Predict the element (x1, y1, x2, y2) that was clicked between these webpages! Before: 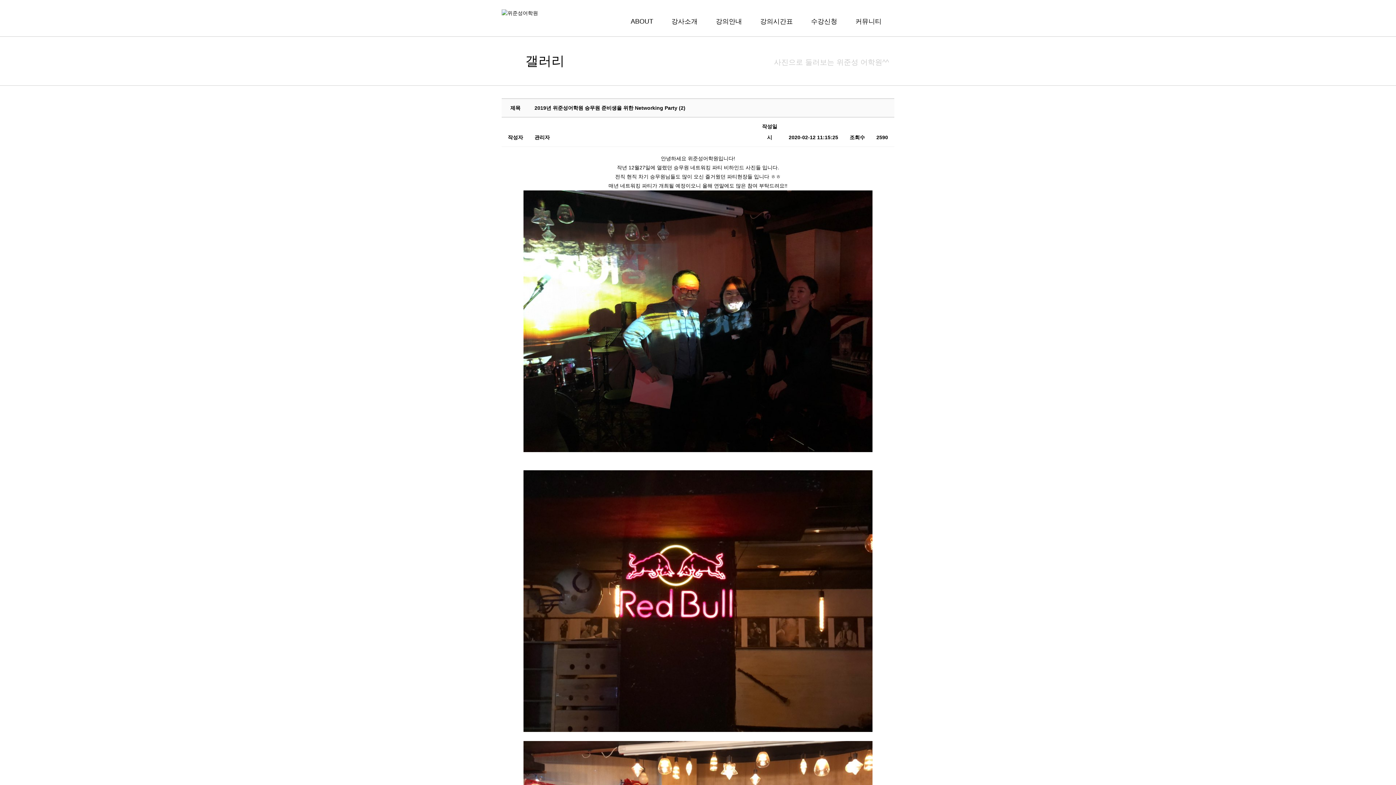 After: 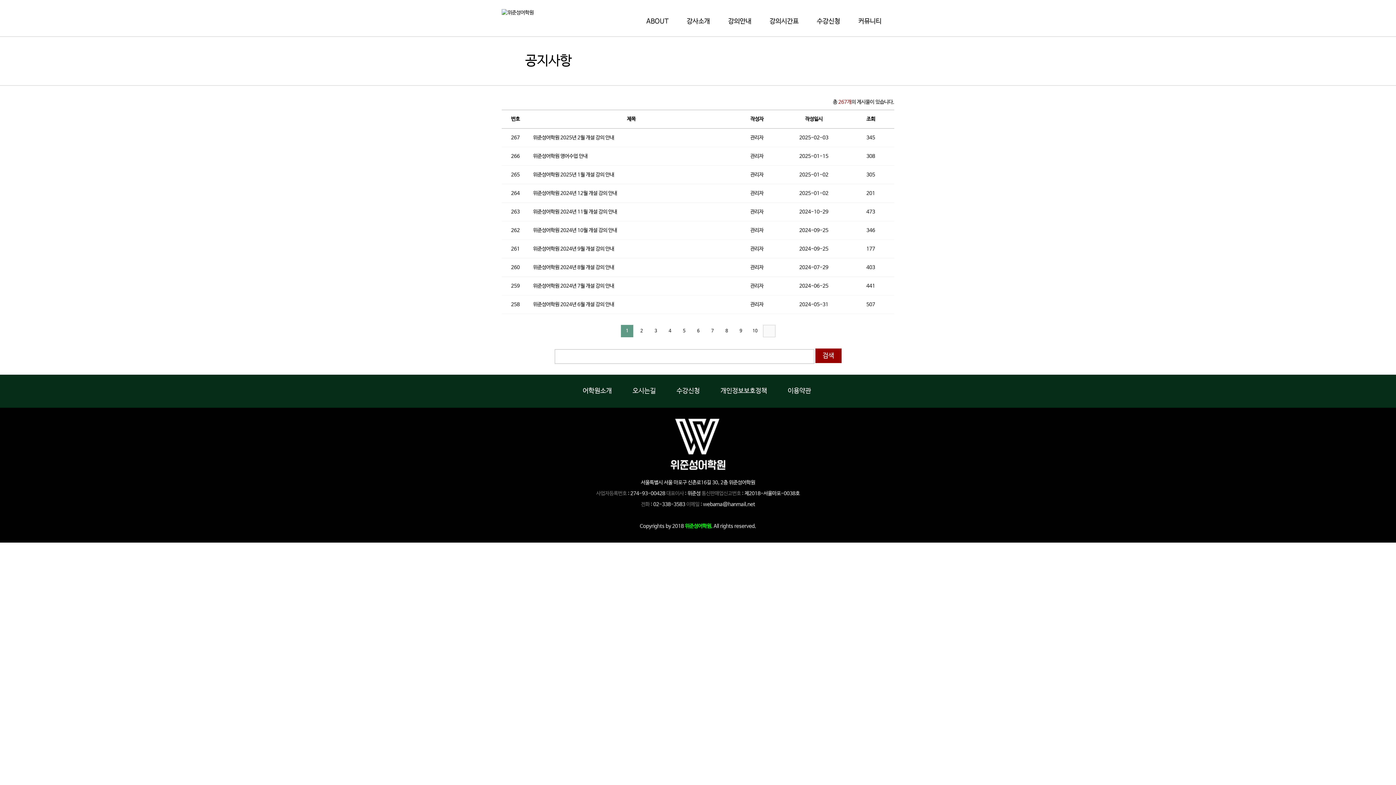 Action: label: 커뮤니티 bbox: (846, 16, 890, 26)